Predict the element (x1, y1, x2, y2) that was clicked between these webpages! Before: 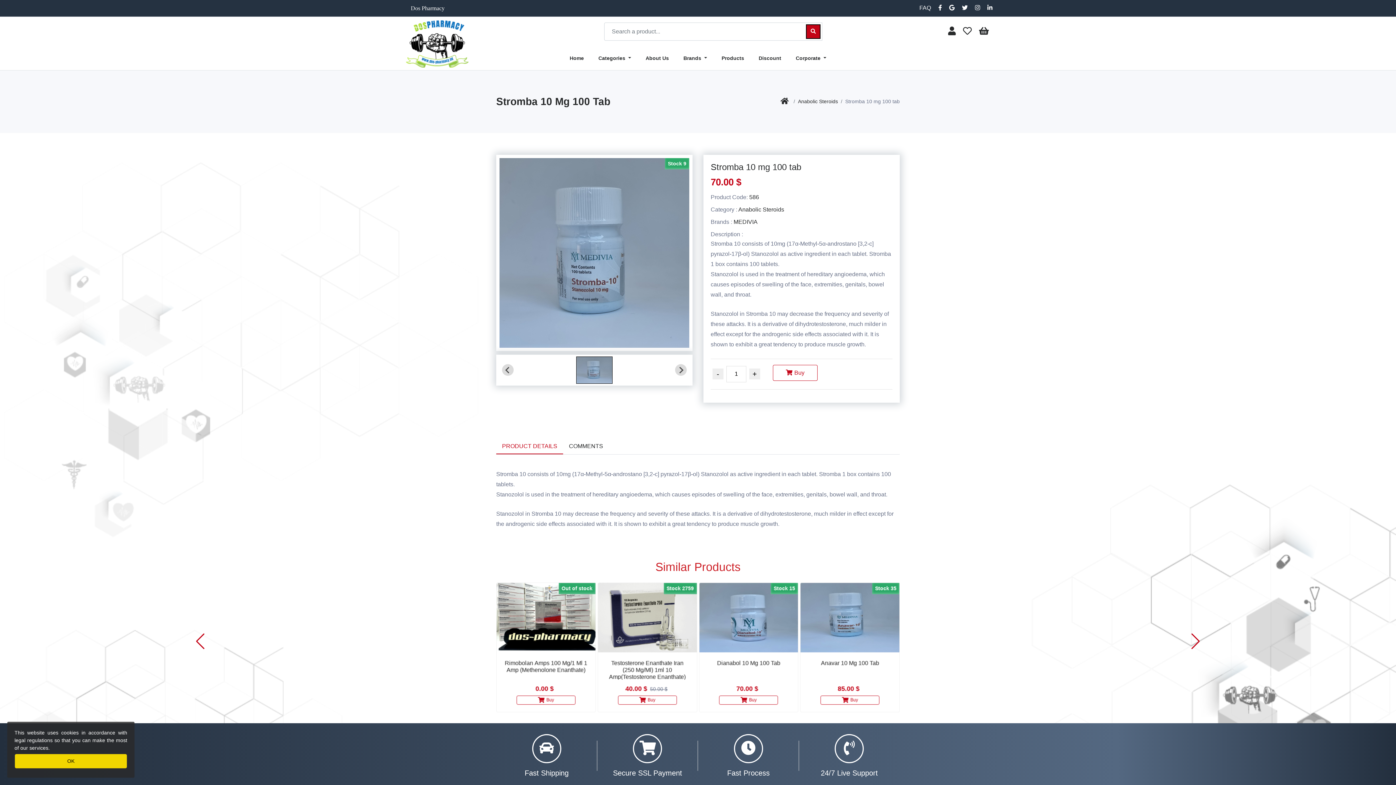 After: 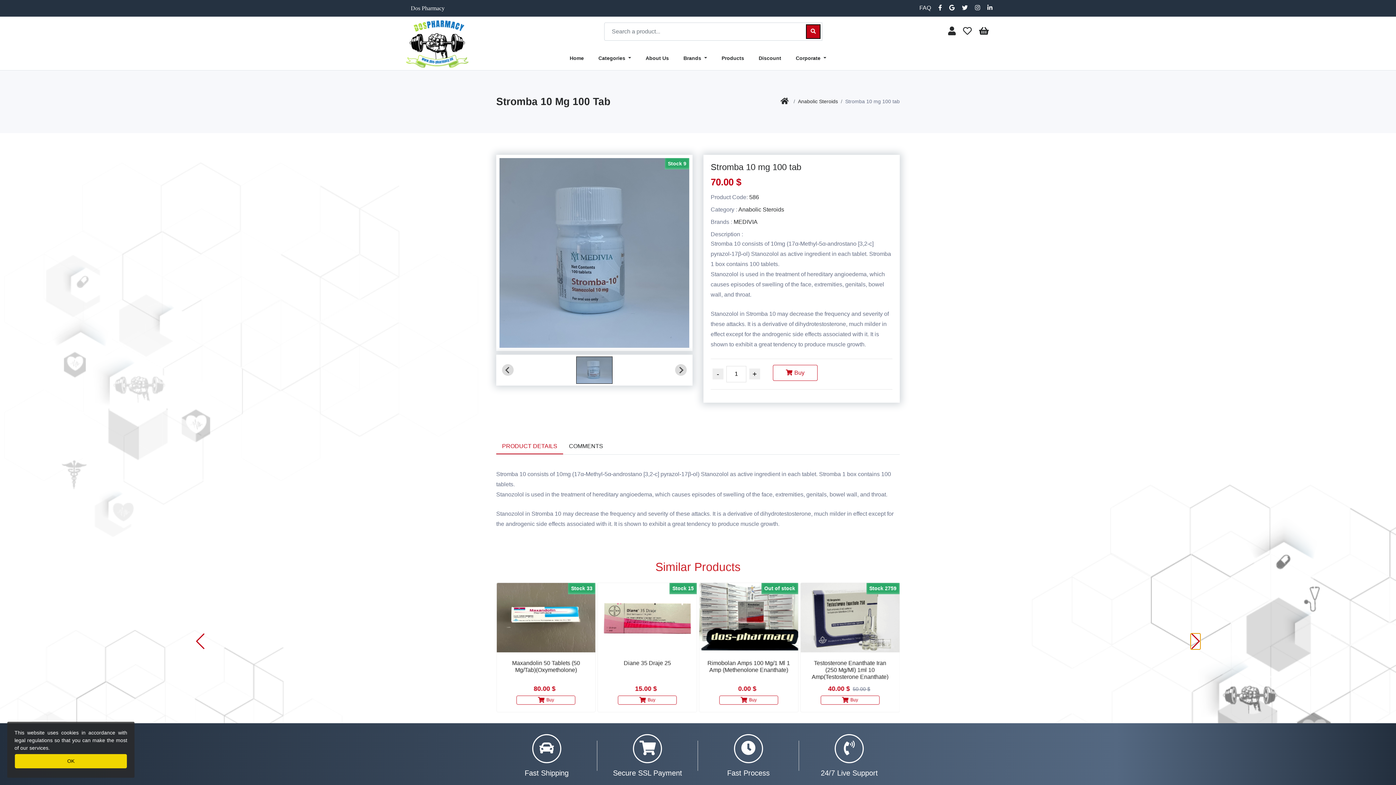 Action: bbox: (1191, 633, 1200, 649) label: Next slide